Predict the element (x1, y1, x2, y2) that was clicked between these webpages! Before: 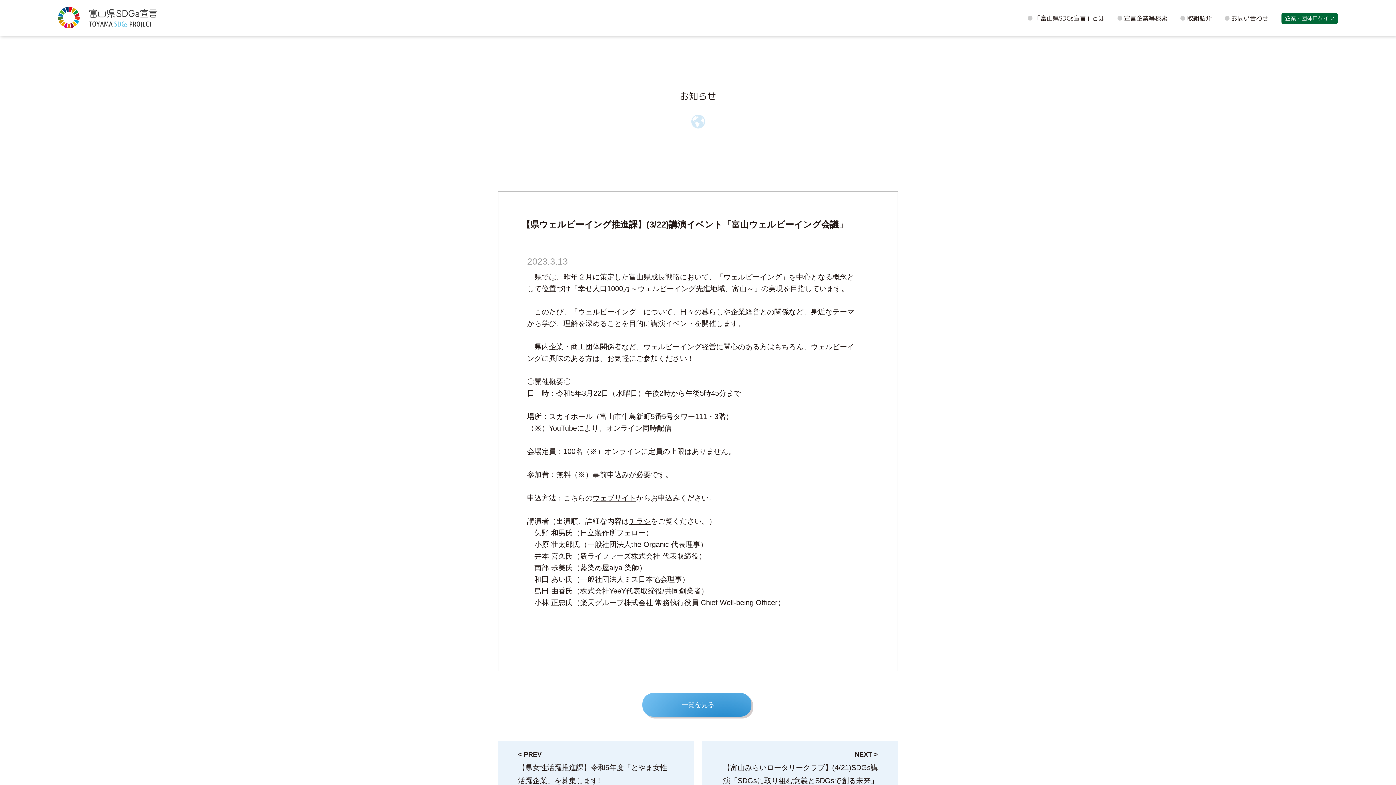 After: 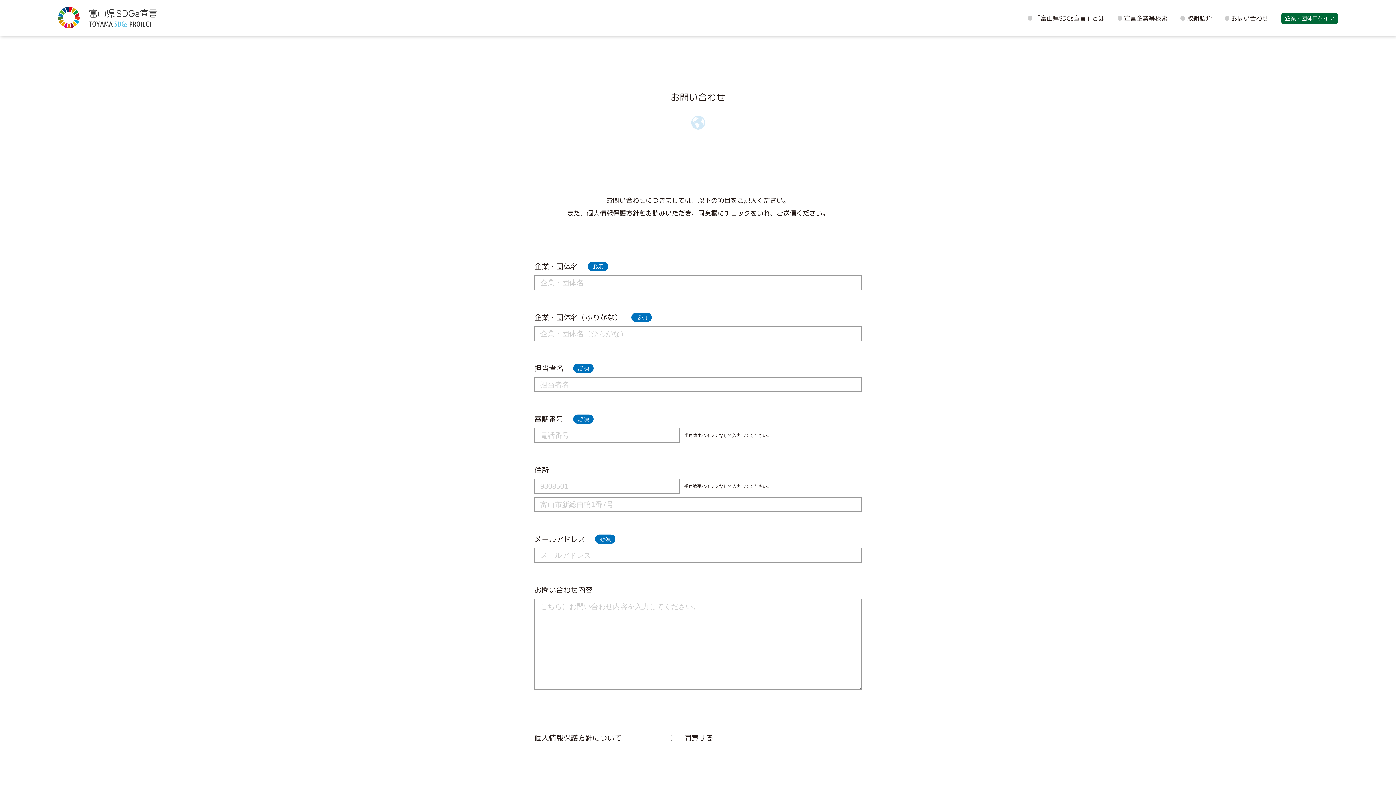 Action: bbox: (1225, 13, 1268, 22) label: お問い合わせ